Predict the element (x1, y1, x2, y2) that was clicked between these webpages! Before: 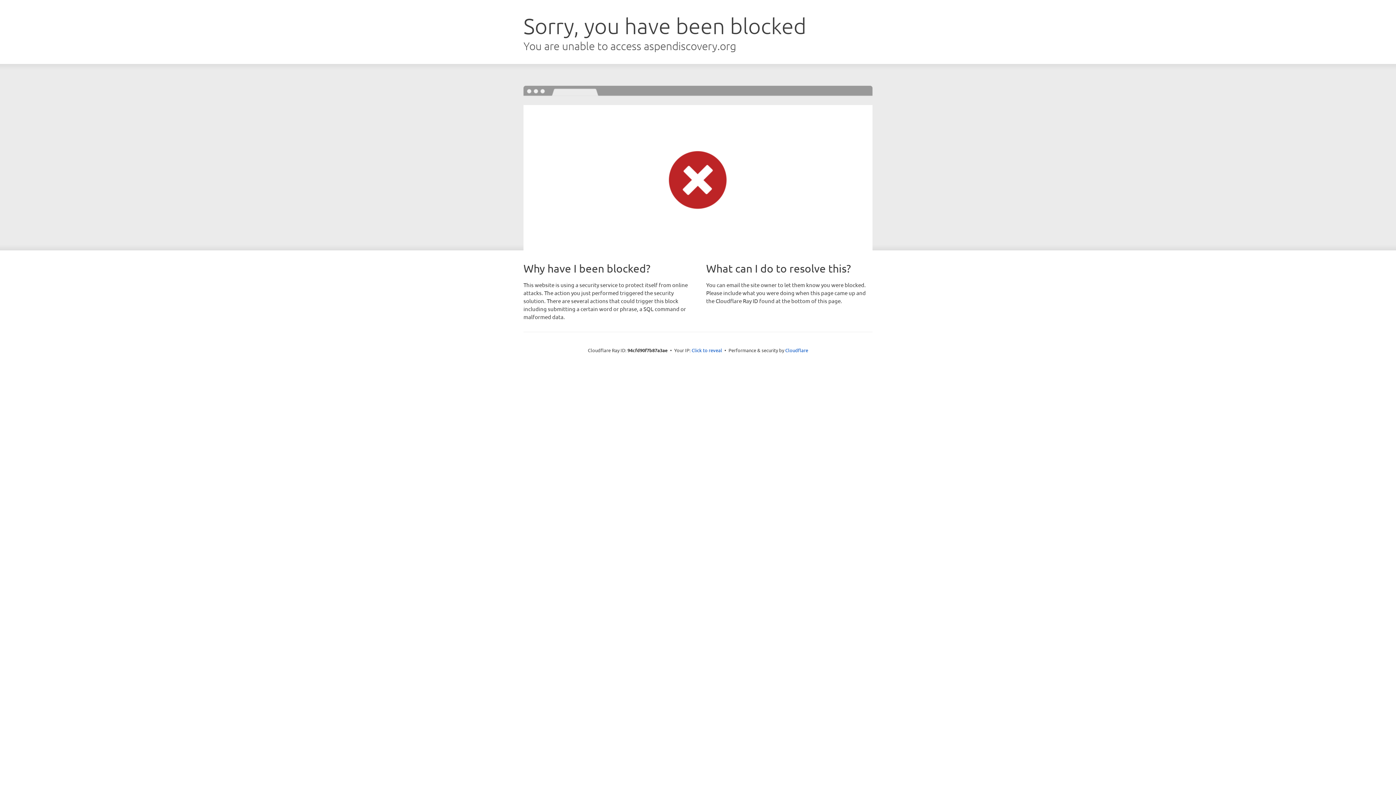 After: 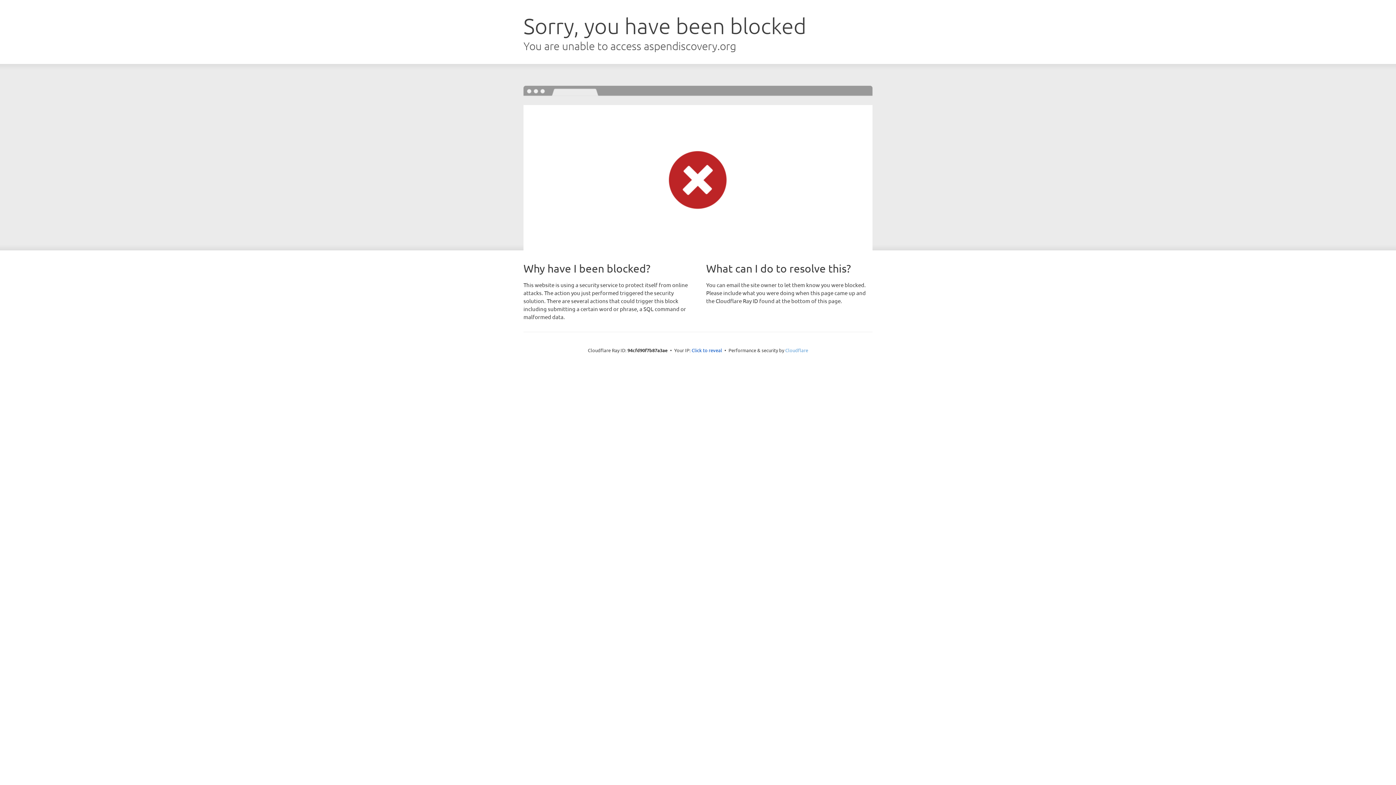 Action: bbox: (785, 347, 808, 353) label: Cloudflare